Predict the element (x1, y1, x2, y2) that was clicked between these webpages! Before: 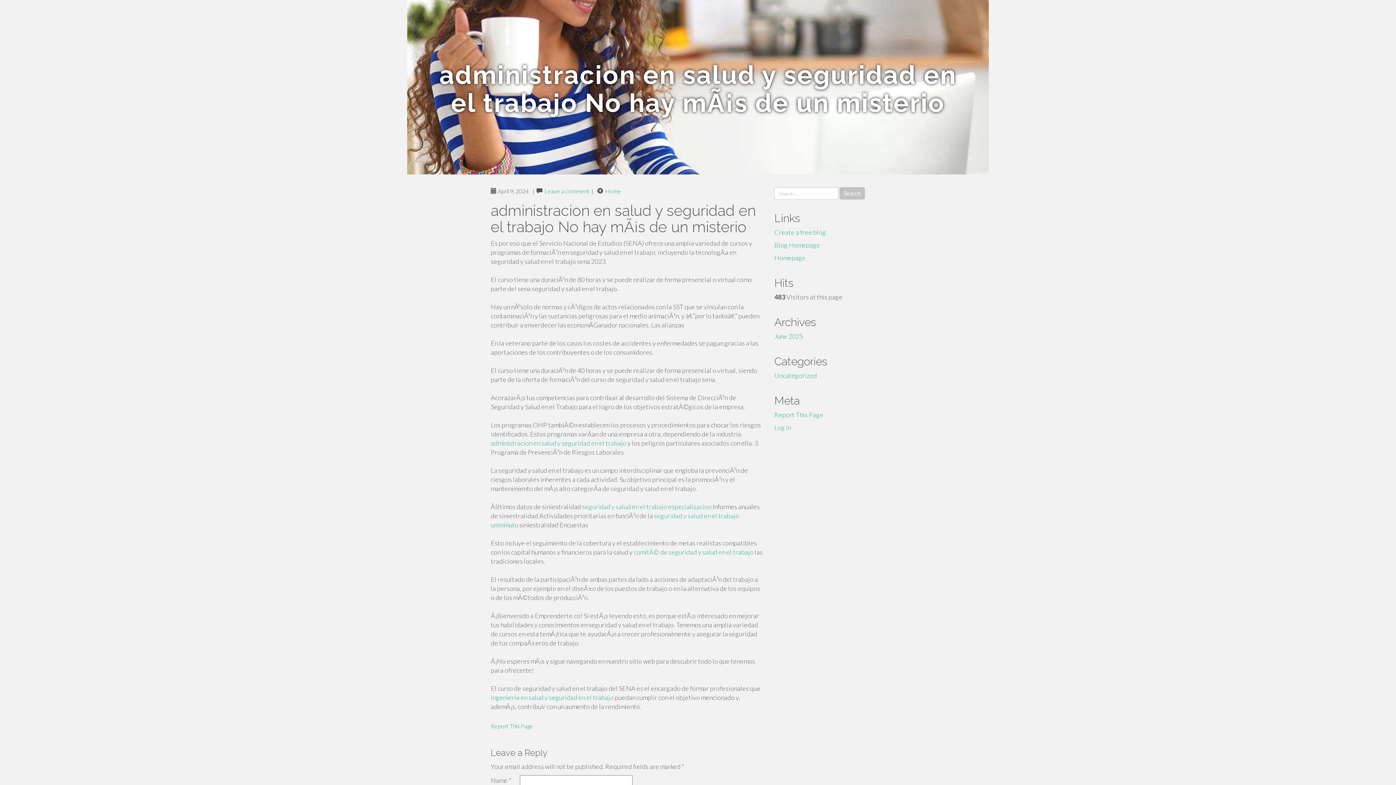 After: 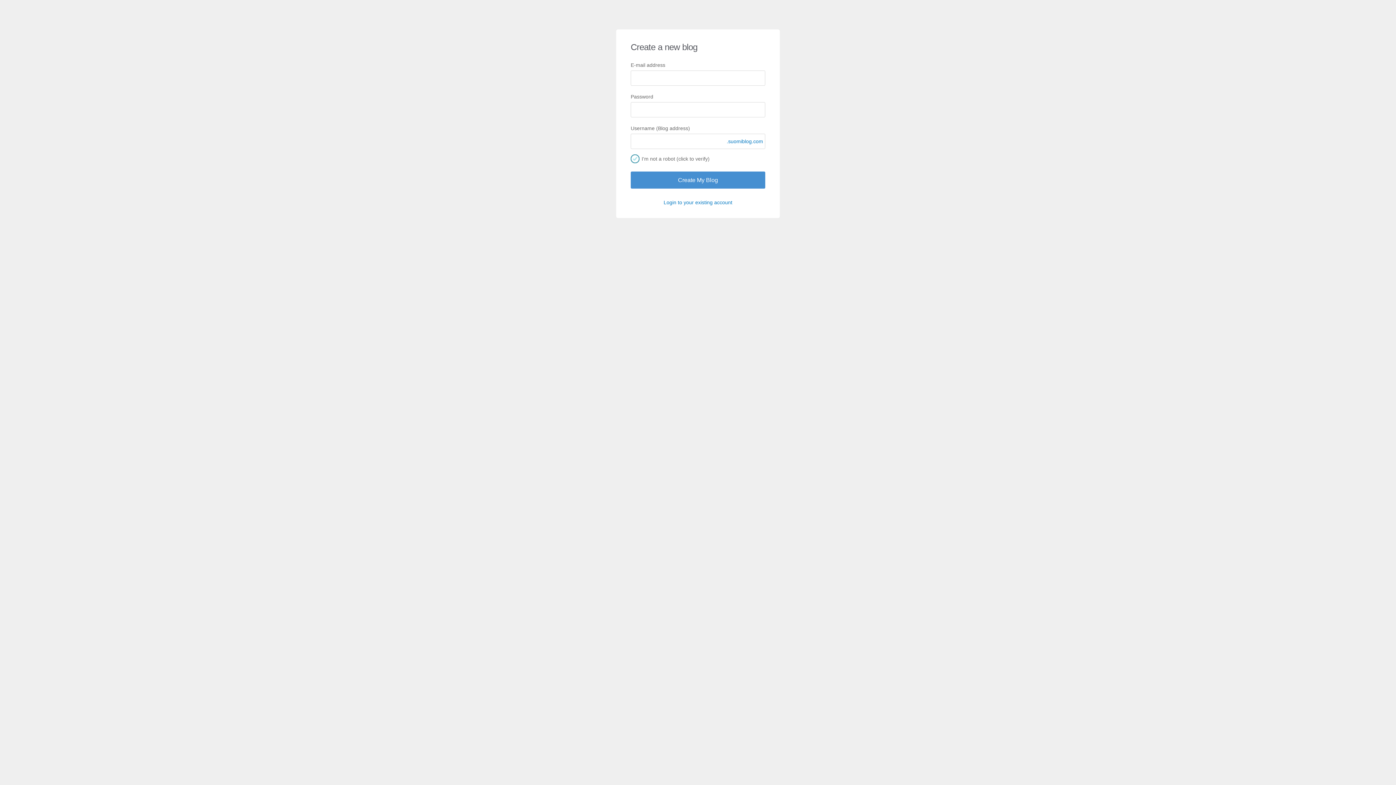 Action: label: Create a free blog bbox: (774, 228, 826, 236)